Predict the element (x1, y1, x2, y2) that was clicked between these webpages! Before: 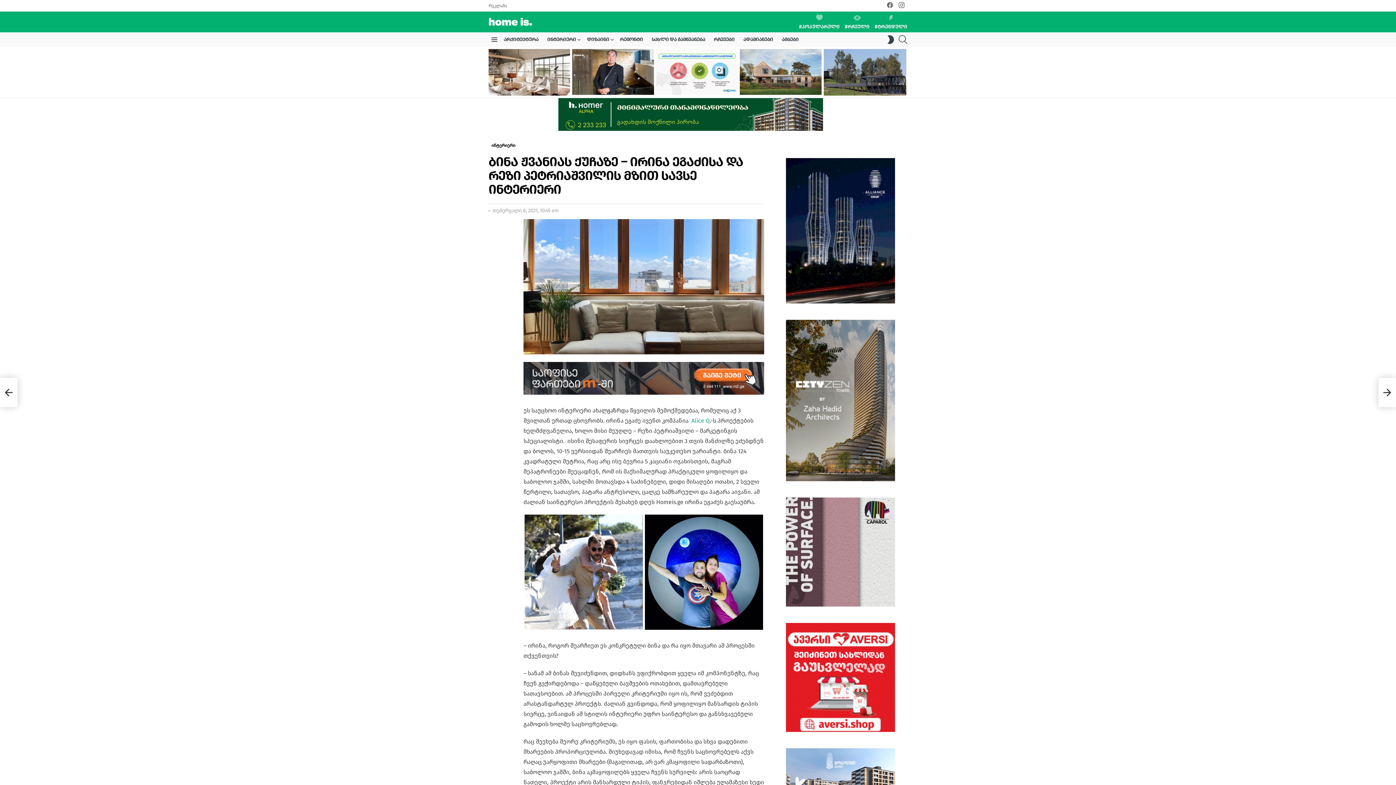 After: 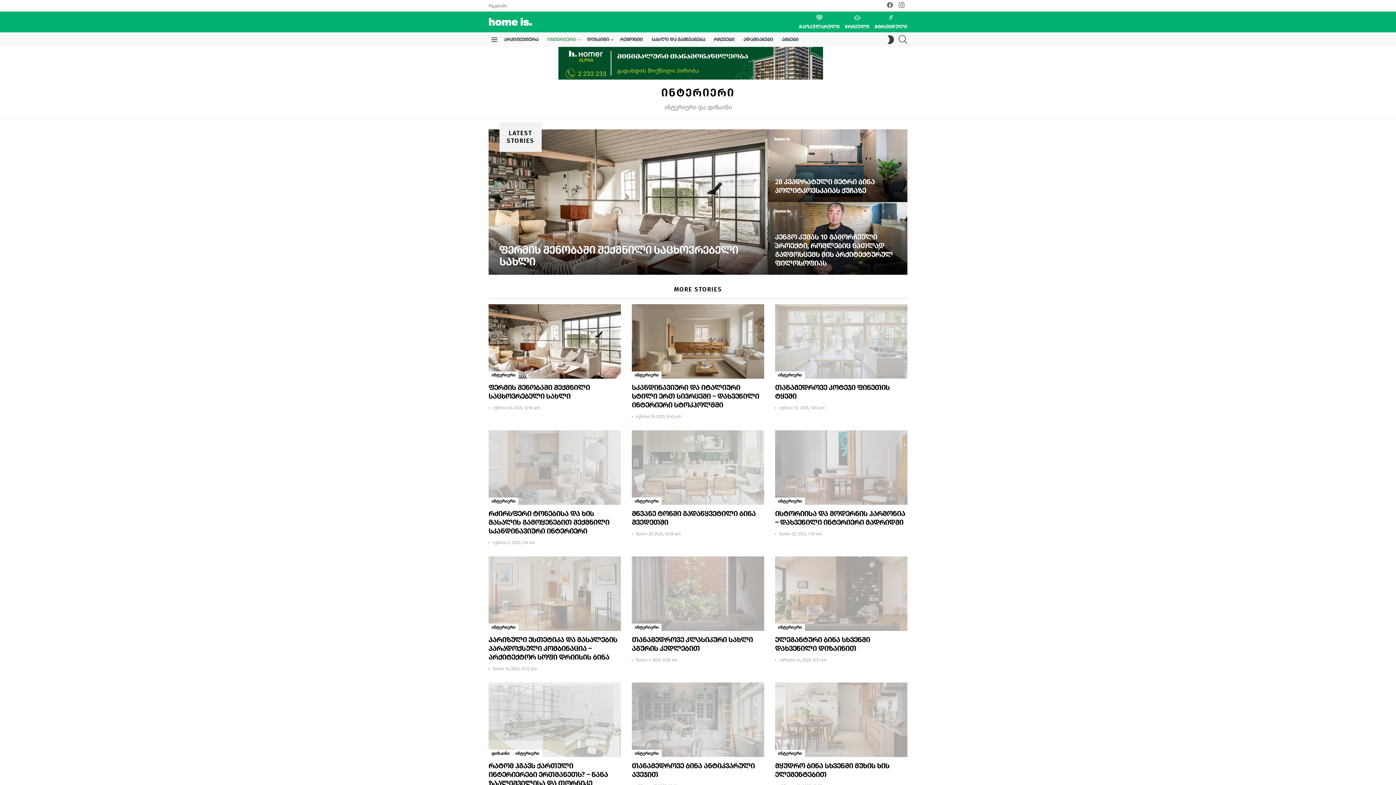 Action: bbox: (543, 34, 582, 45) label: ინტერიერი